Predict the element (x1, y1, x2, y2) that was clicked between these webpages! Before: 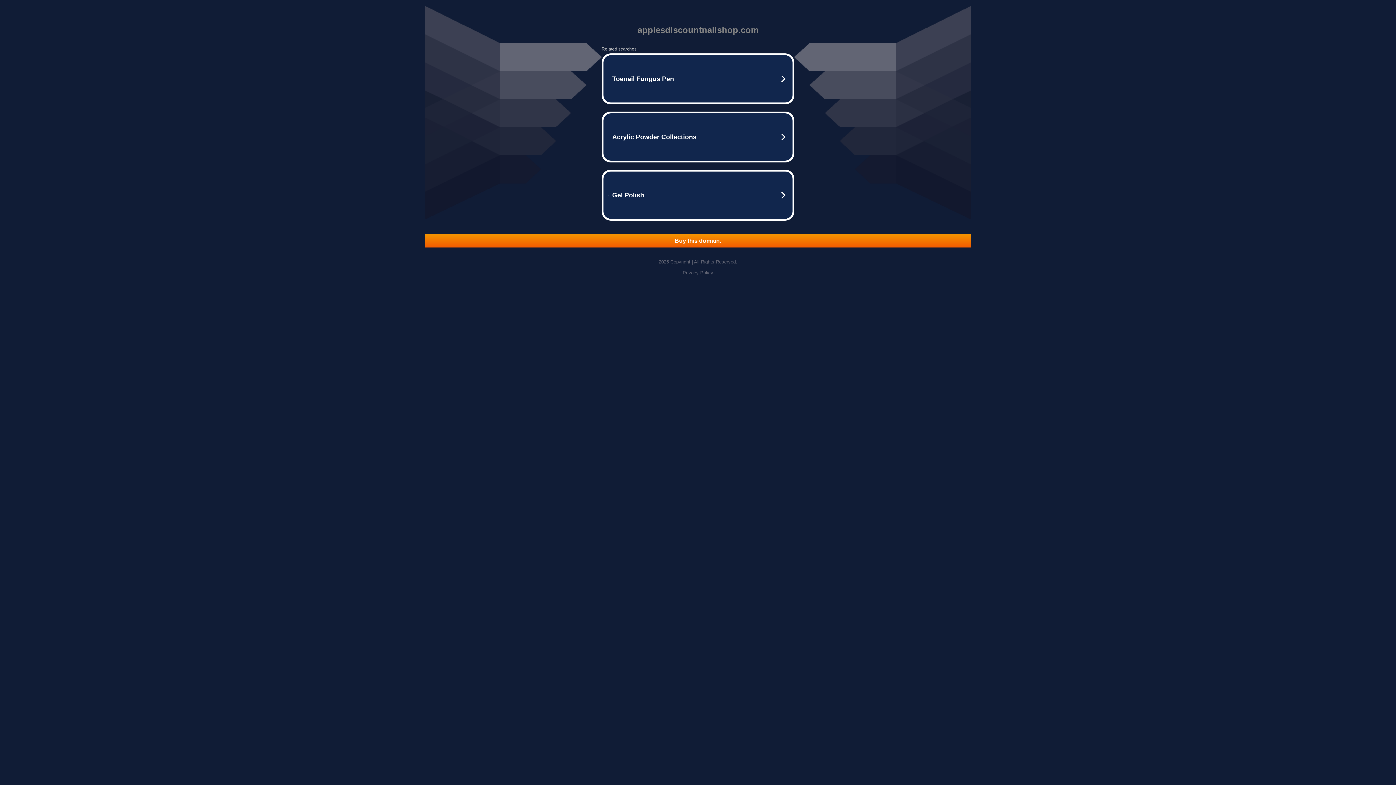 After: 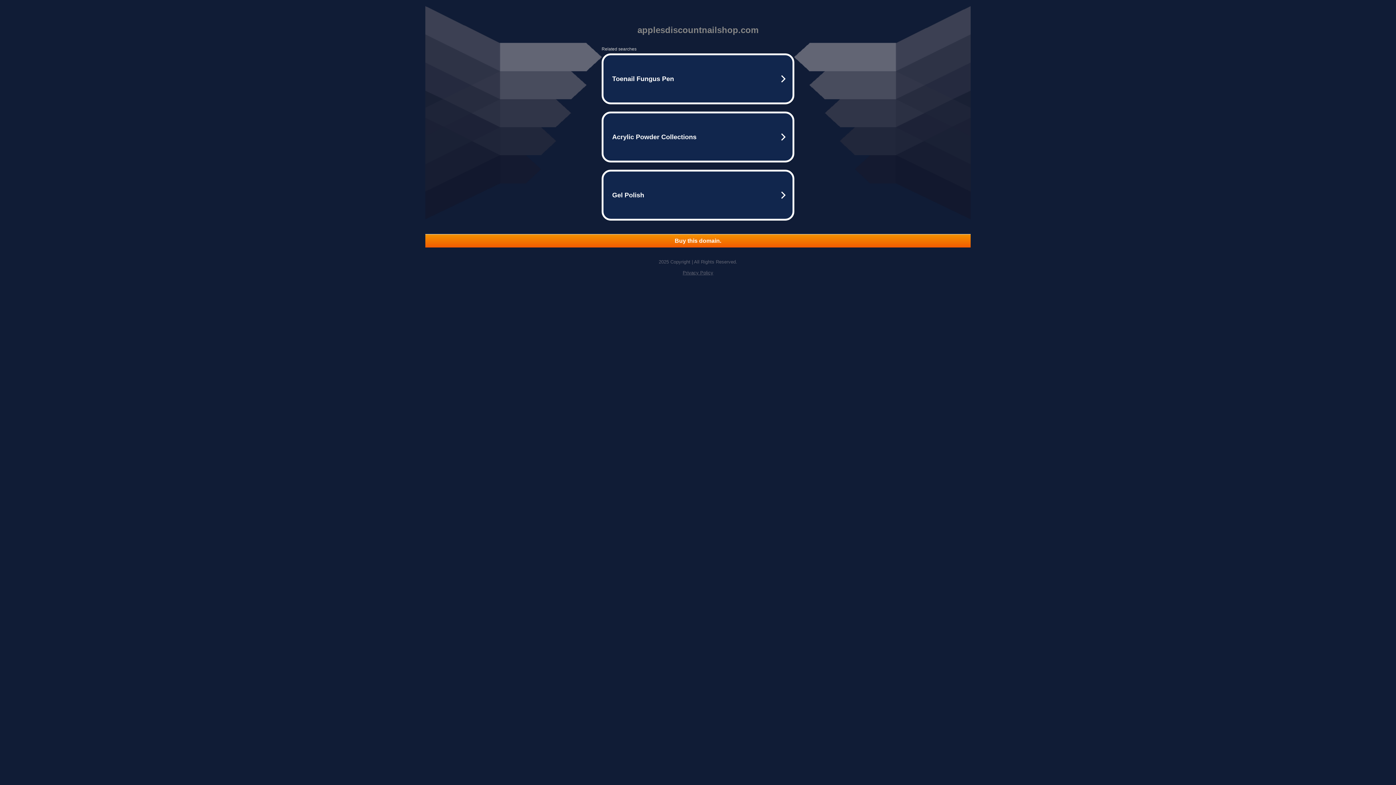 Action: bbox: (682, 270, 713, 275) label: Privacy Policy